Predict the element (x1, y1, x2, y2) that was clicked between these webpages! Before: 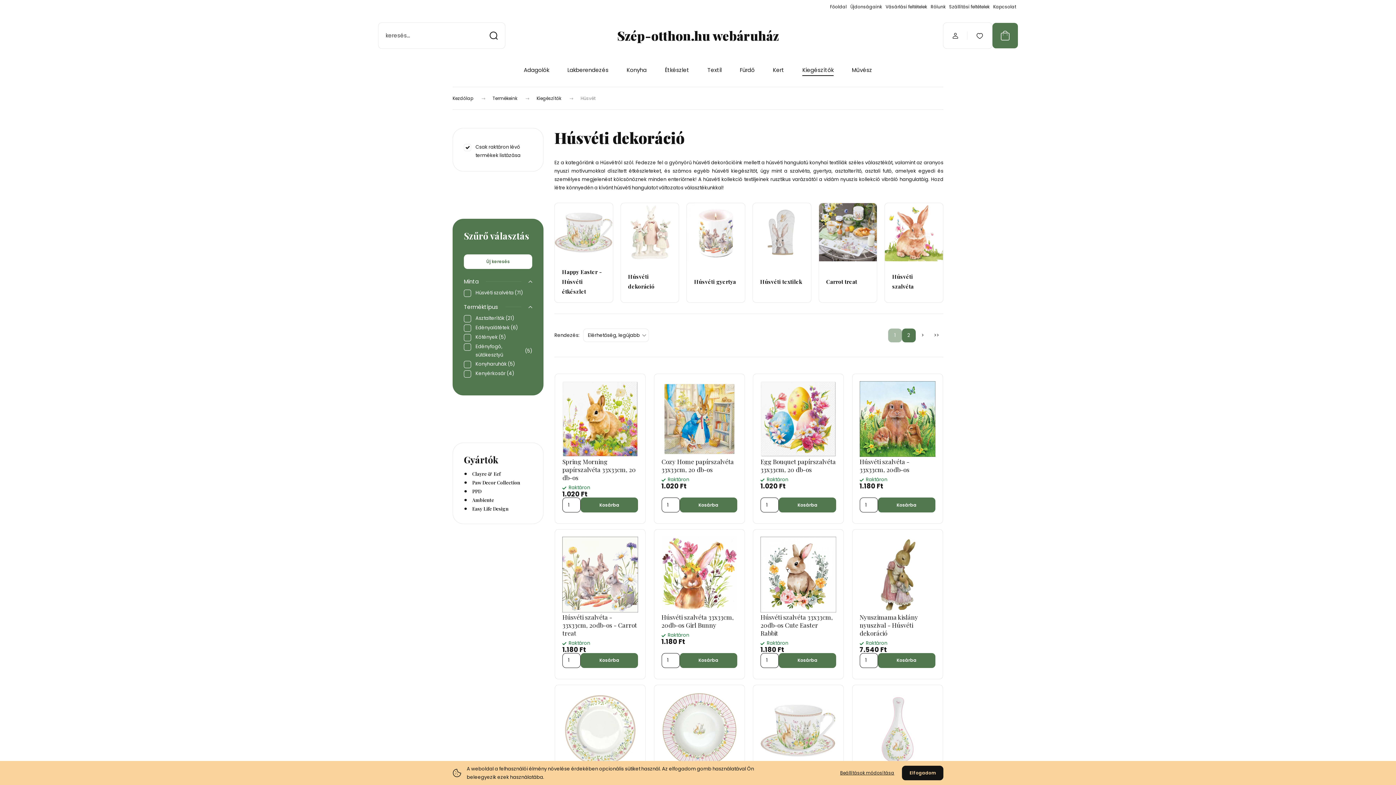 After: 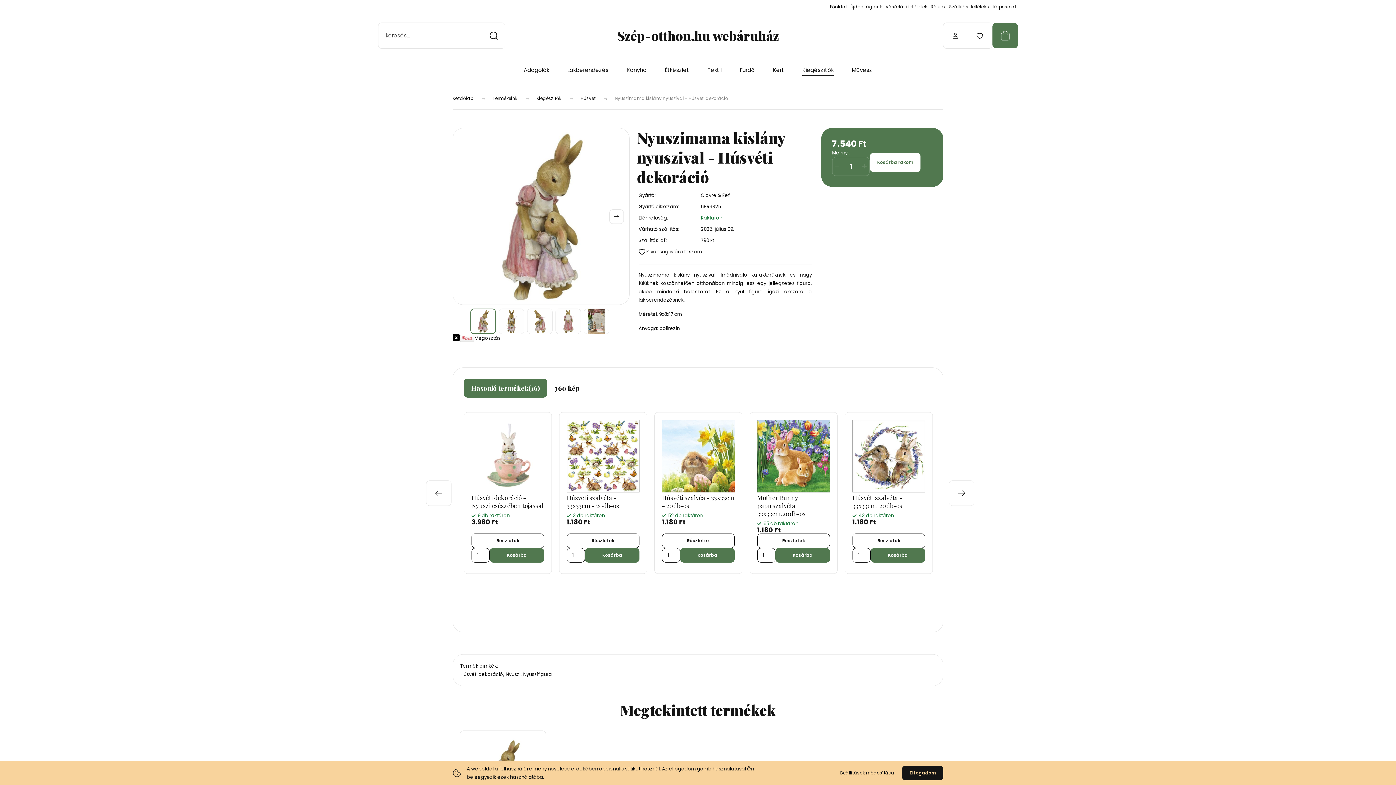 Action: bbox: (859, 536, 935, 612)